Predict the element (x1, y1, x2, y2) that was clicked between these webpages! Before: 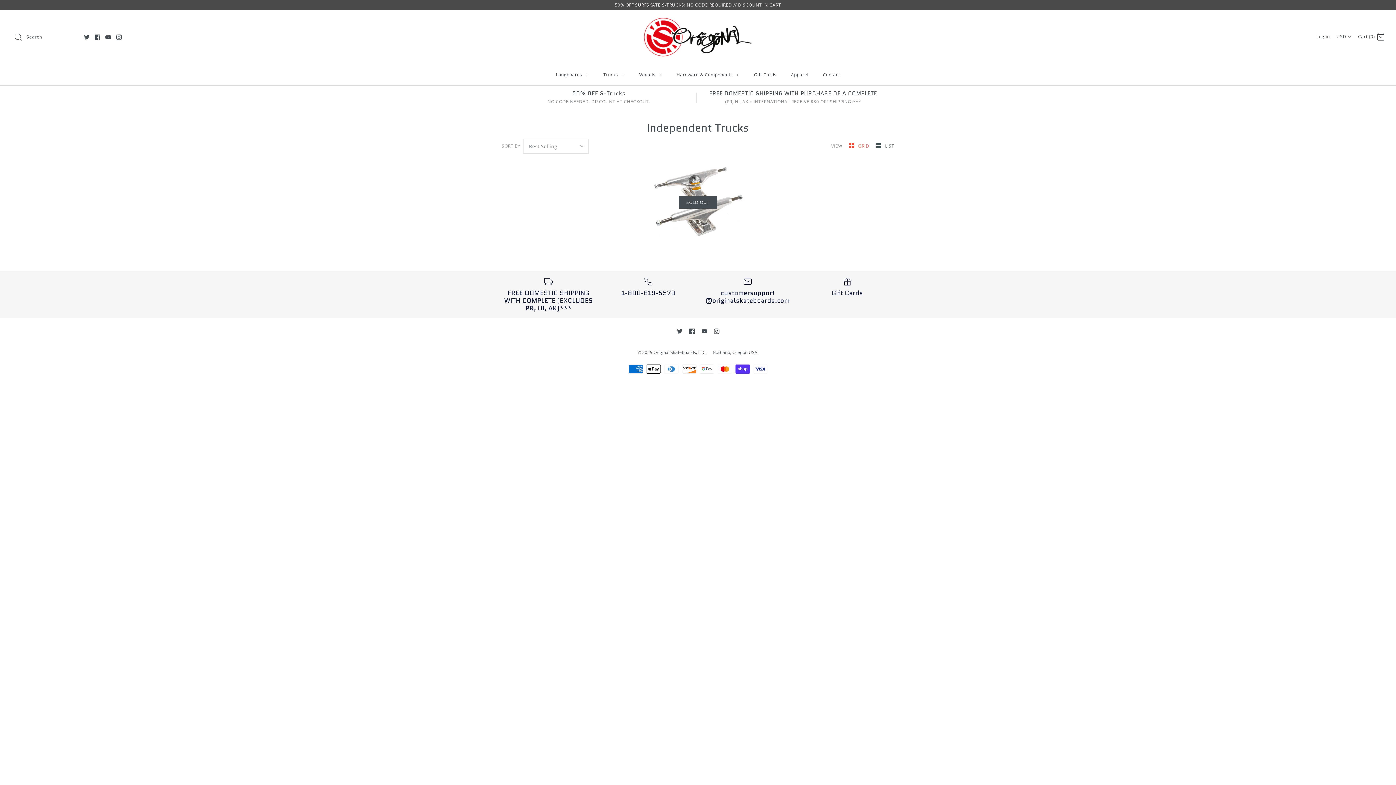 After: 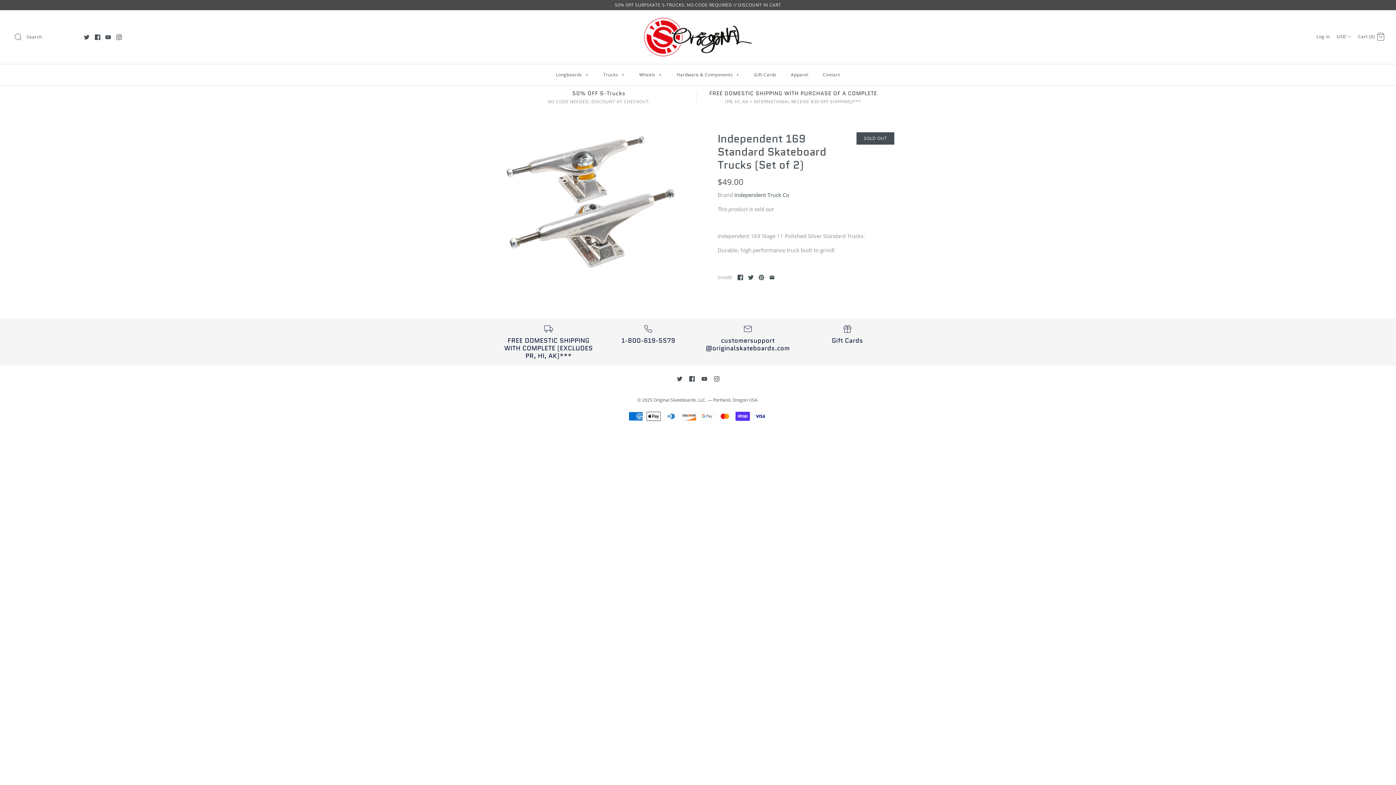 Action: bbox: (651, 165, 744, 238) label: SOLD OUT
Independent 169 Standard Skateboard Trucks (Set of 2)
-
$49.00